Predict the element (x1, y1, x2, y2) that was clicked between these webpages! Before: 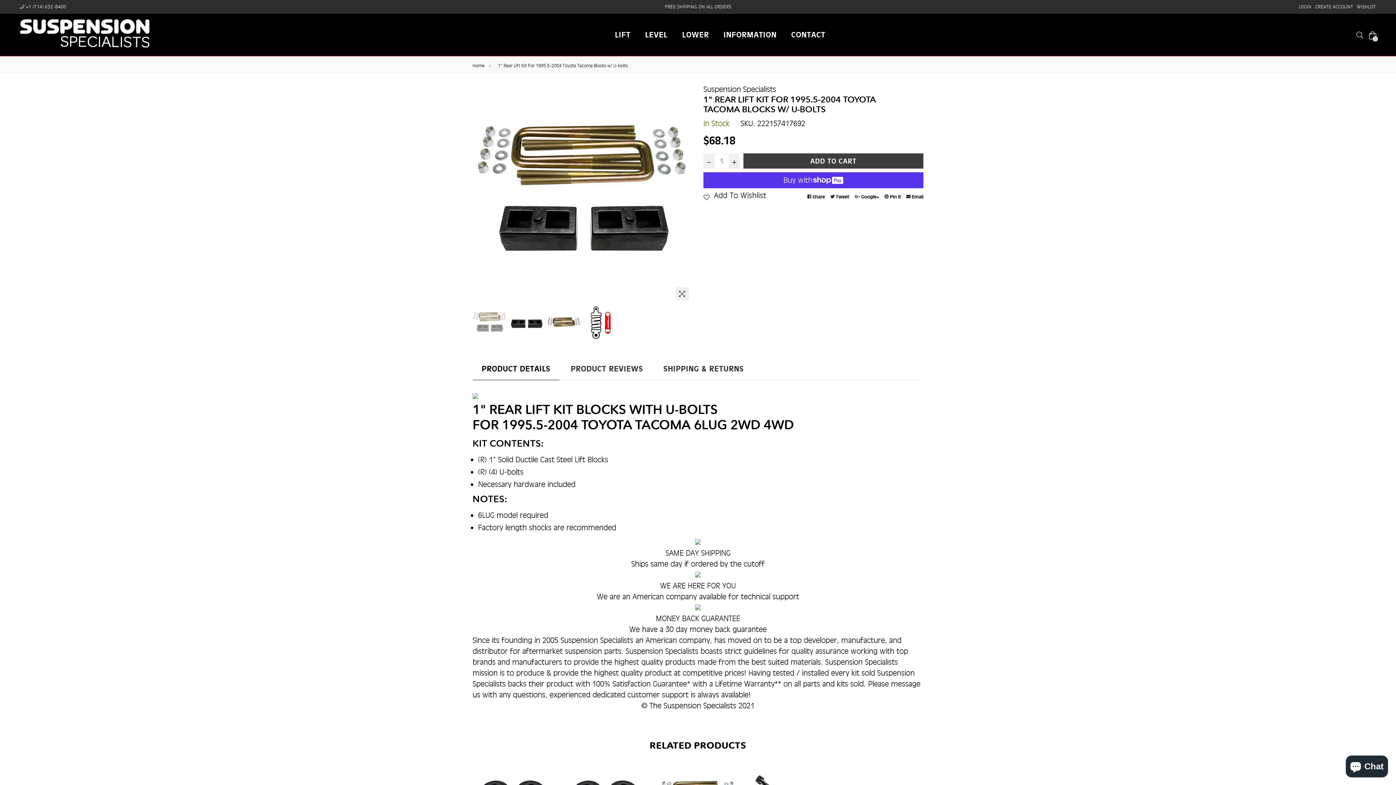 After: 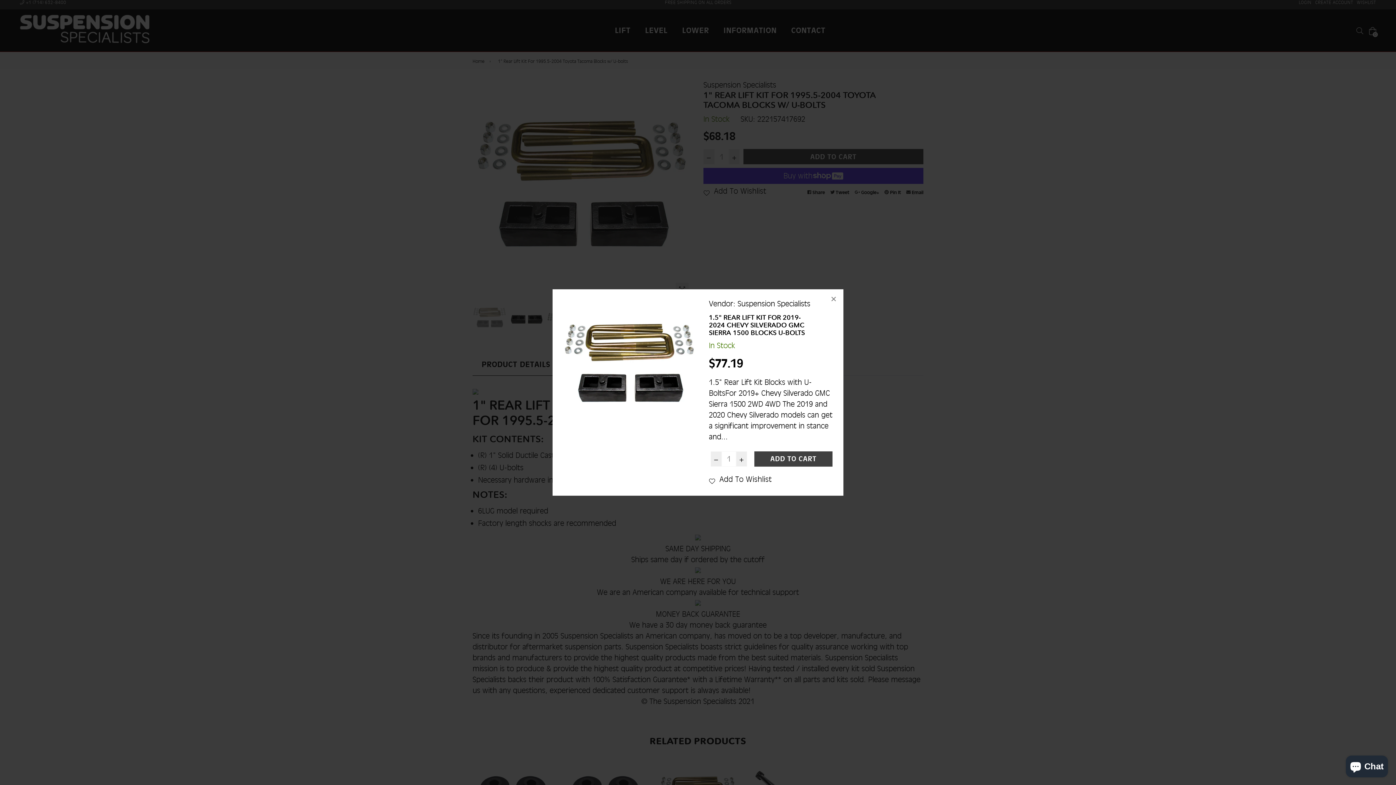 Action: bbox: (724, 777, 737, 789)